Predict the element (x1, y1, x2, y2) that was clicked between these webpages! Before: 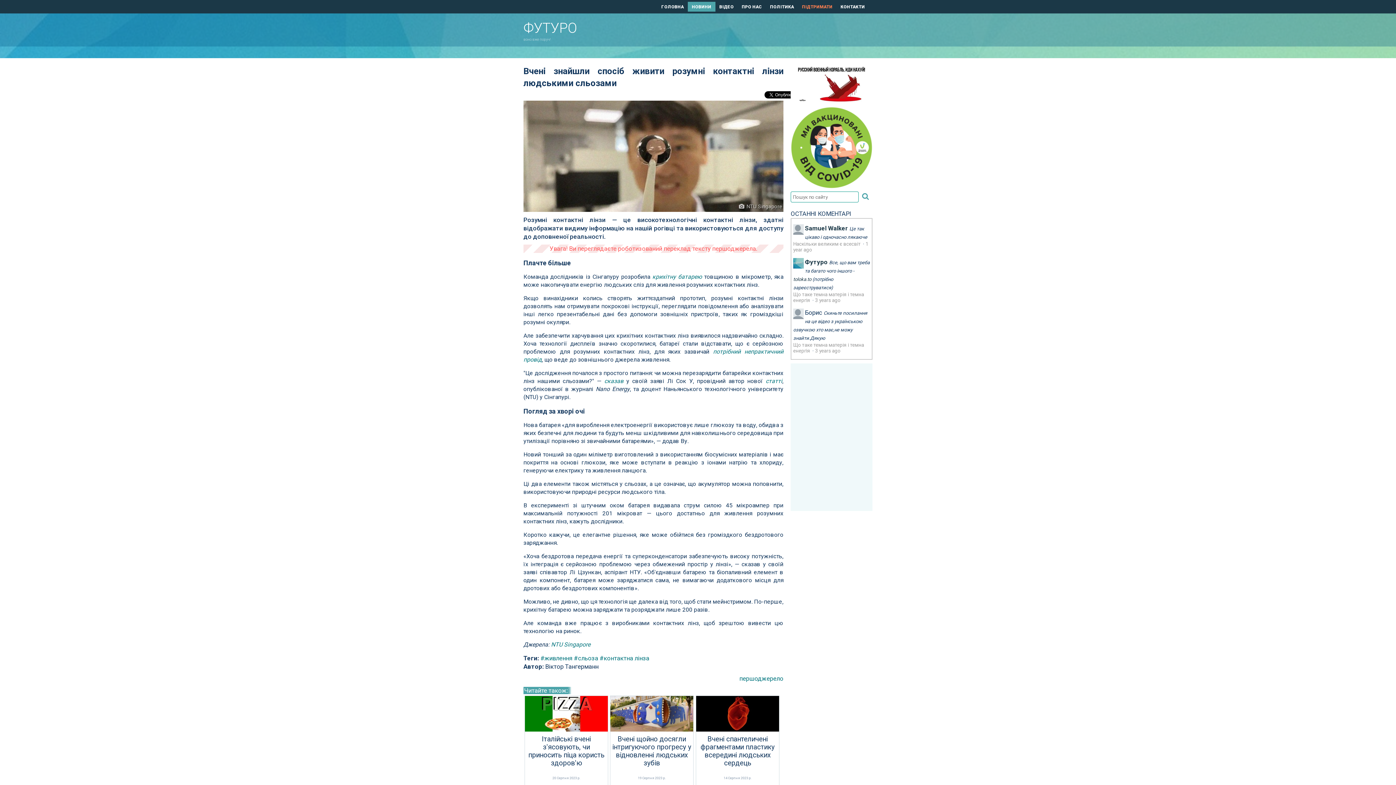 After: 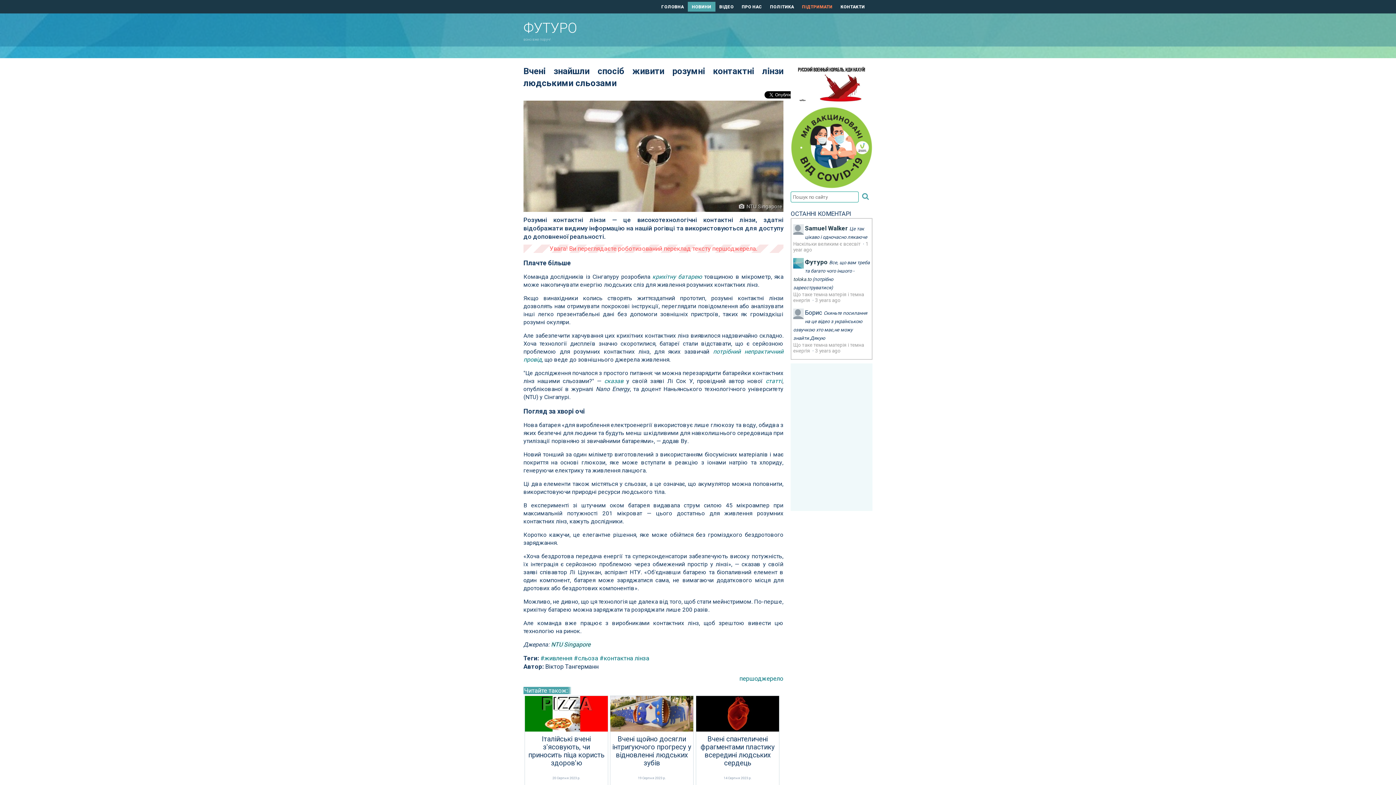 Action: bbox: (551, 641, 590, 648) label: NTU Singapore